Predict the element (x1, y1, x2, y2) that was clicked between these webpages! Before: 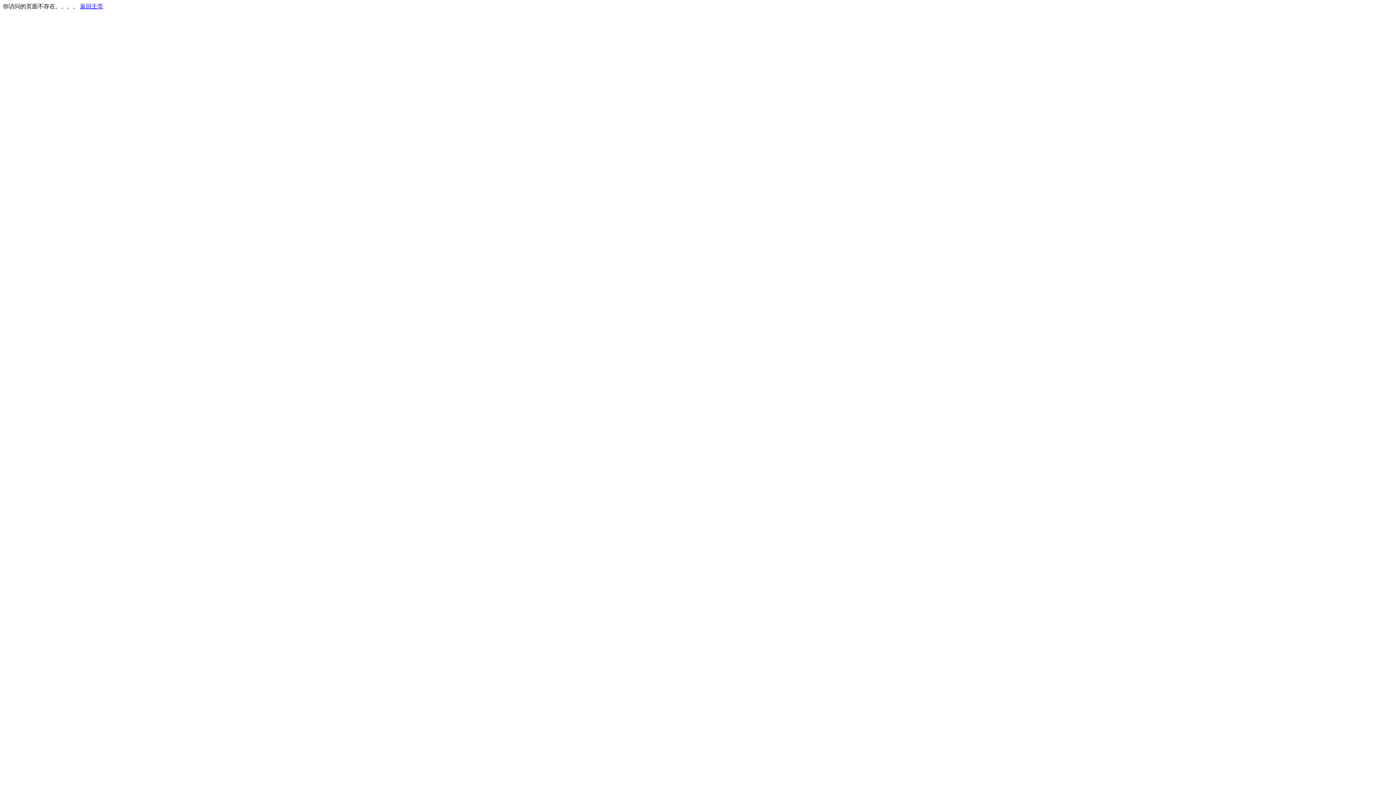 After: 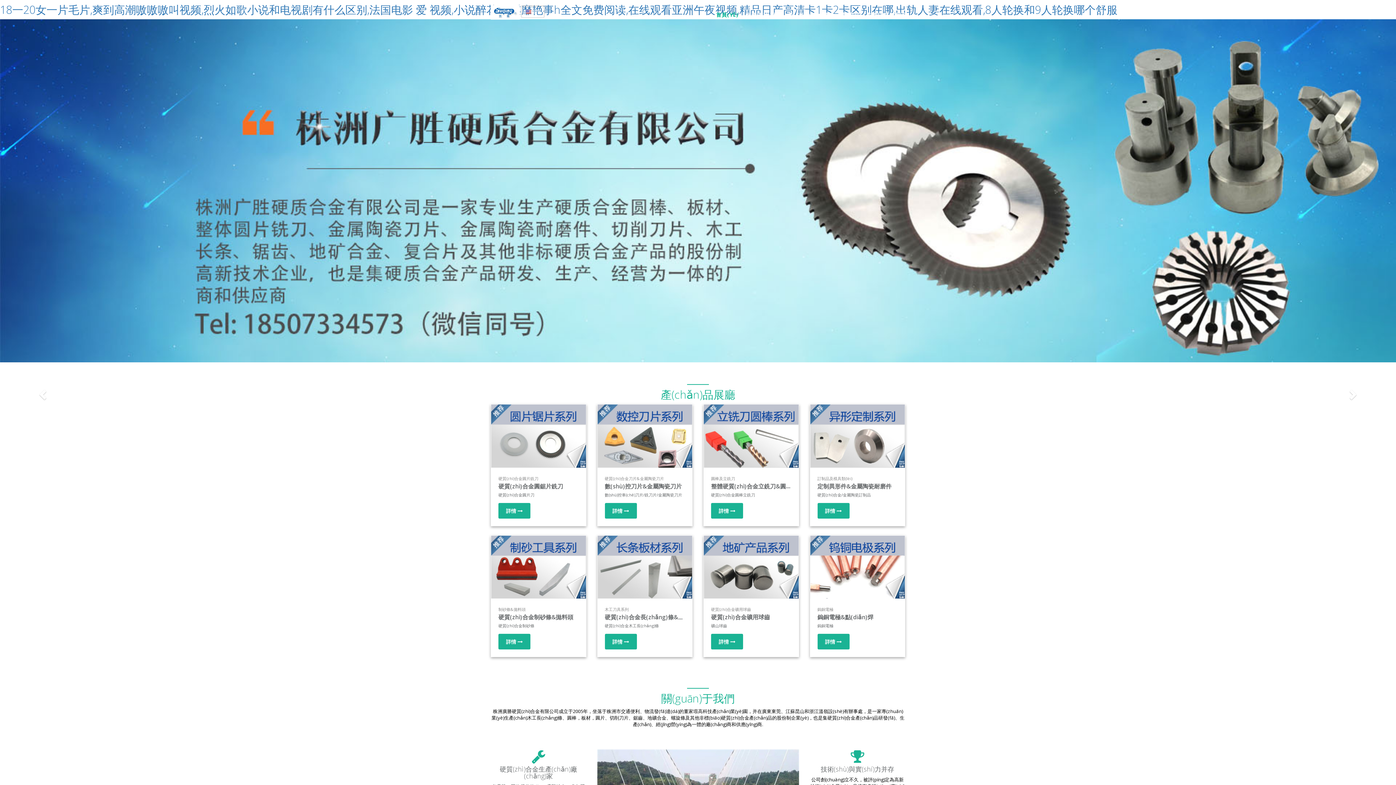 Action: label: 返回主页 bbox: (80, 3, 103, 9)